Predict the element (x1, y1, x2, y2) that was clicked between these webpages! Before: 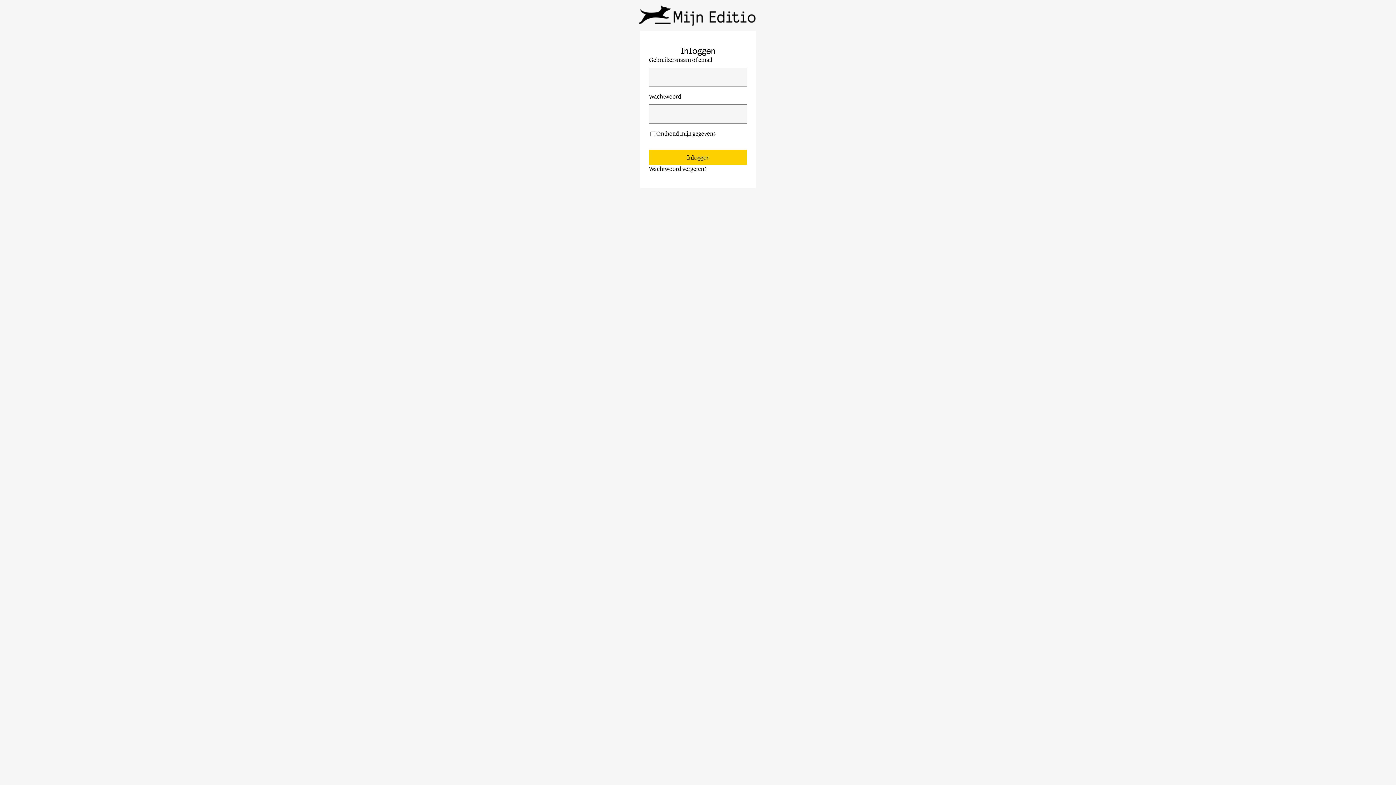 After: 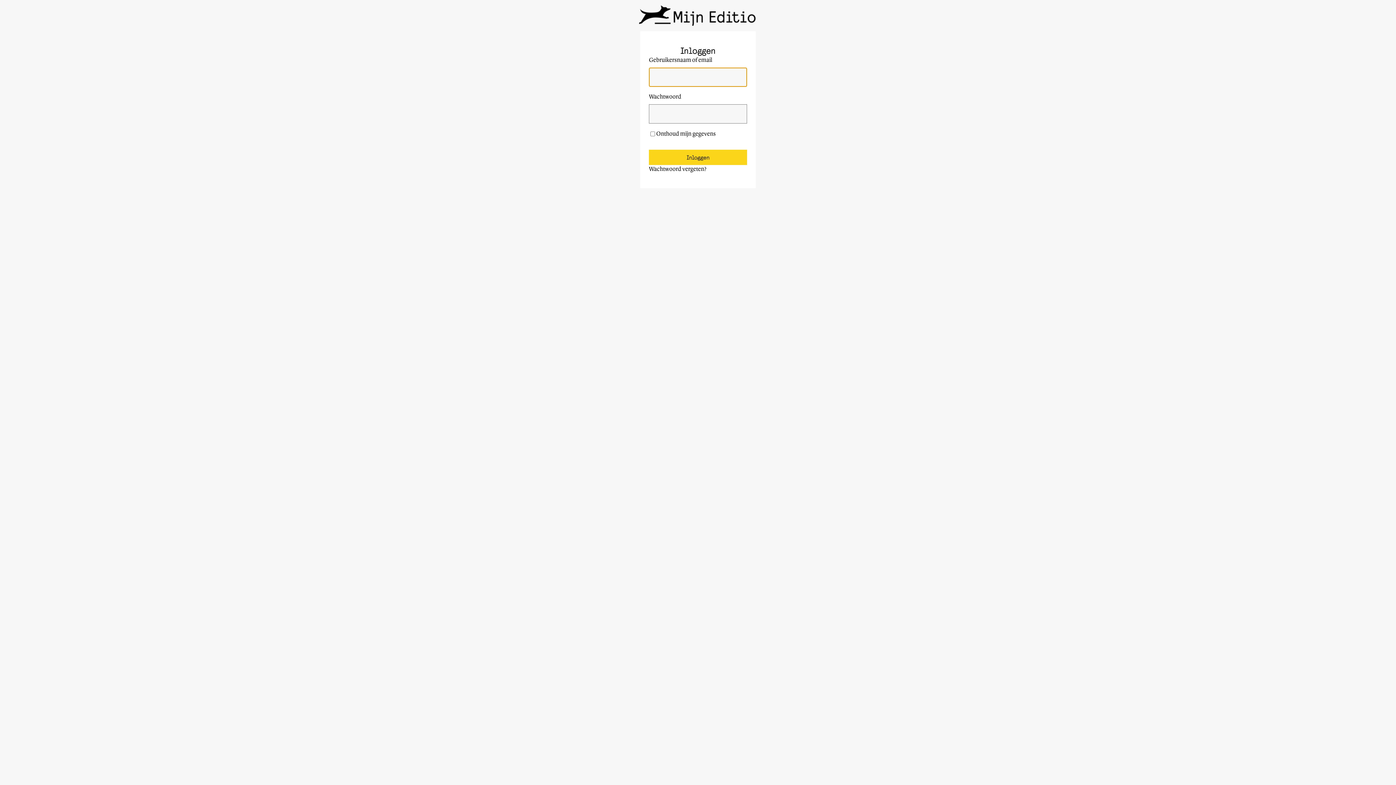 Action: bbox: (649, 149, 747, 165) label: Inloggen